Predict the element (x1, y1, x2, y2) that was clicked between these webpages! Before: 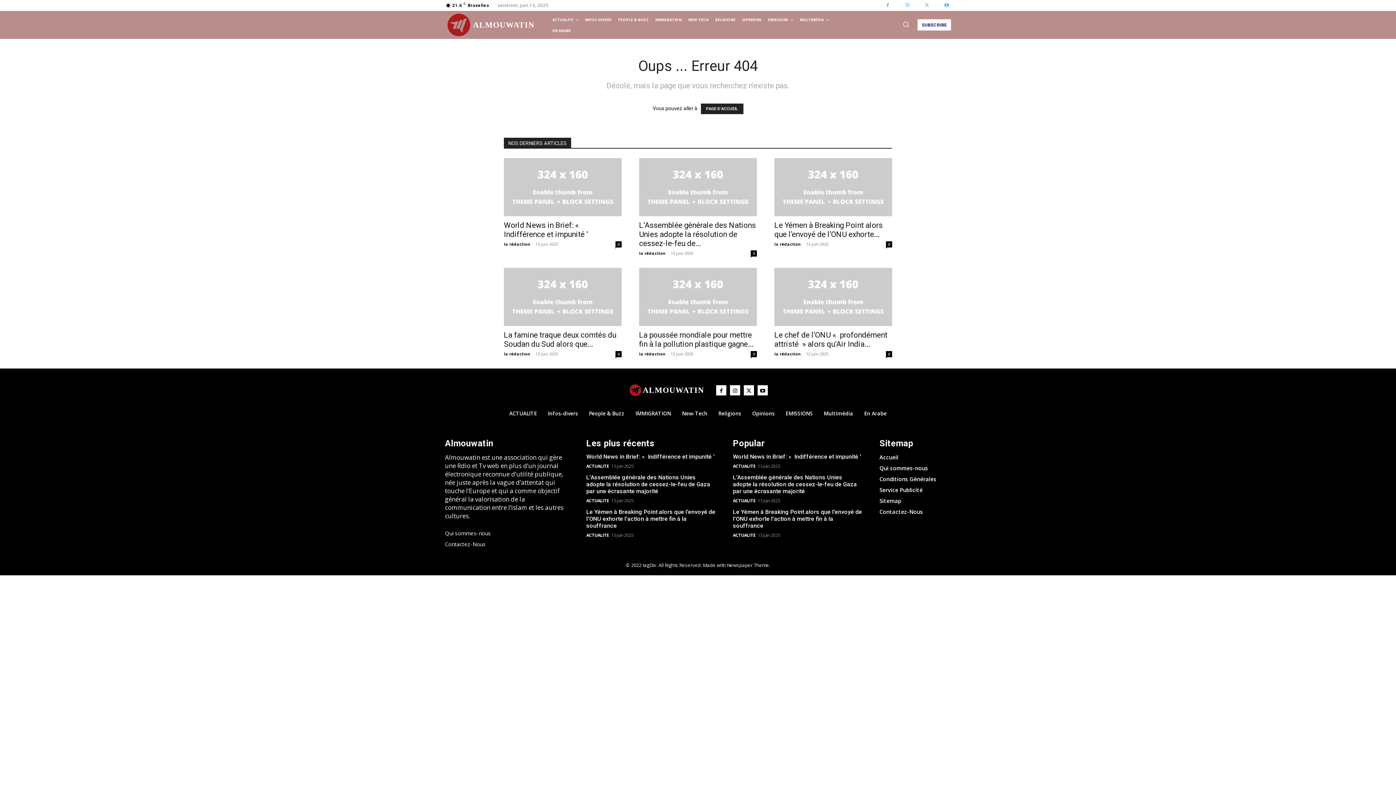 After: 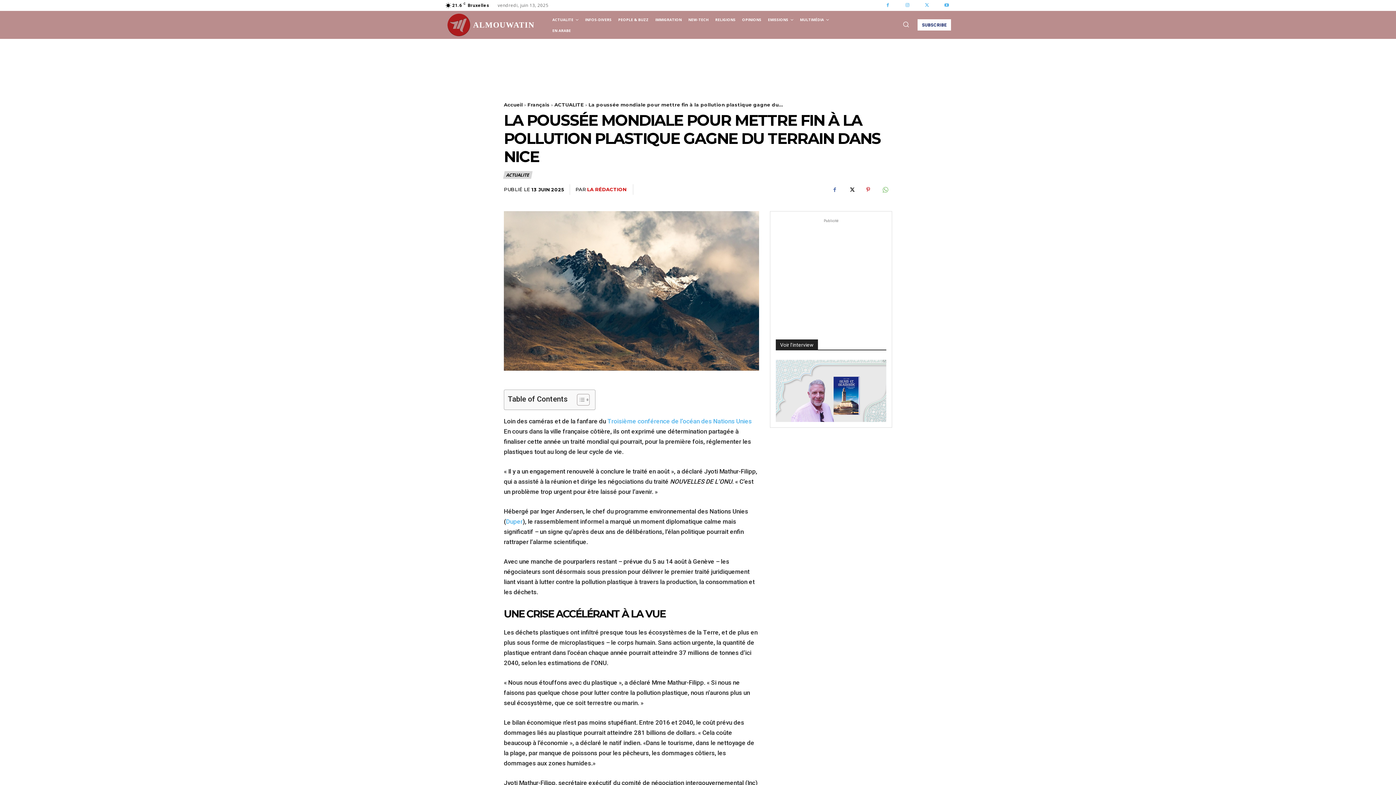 Action: bbox: (639, 268, 757, 326)